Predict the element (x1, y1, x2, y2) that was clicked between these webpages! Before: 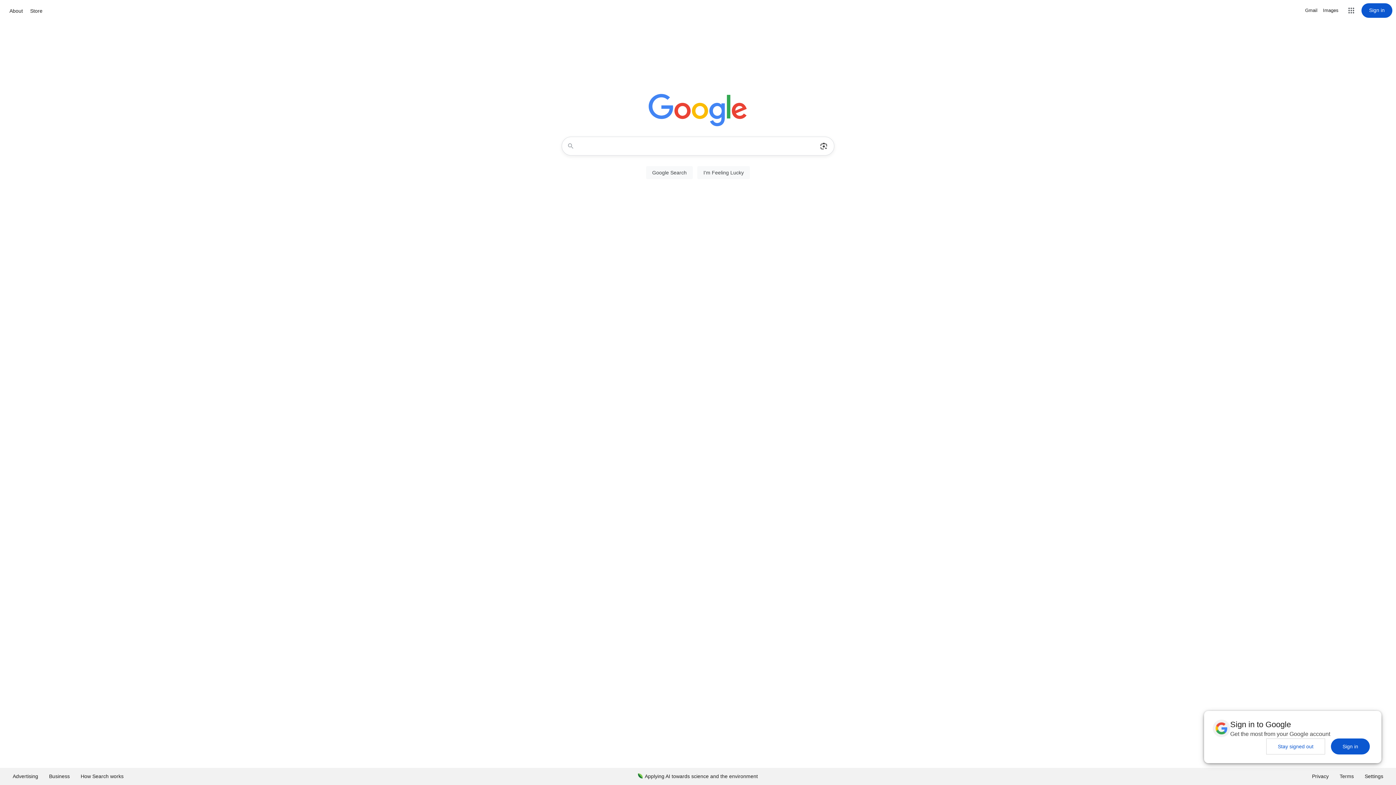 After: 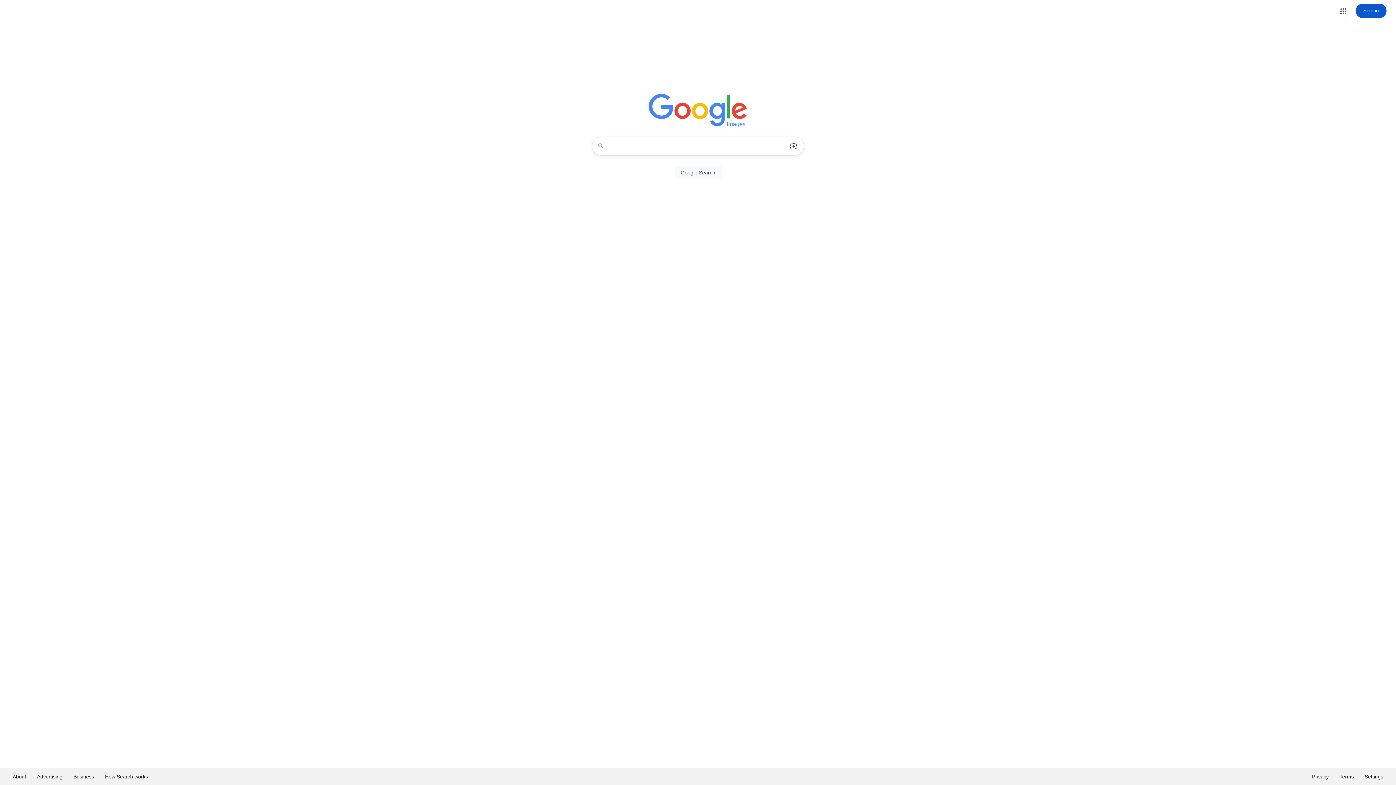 Action: bbox: (1323, 6, 1338, 14) label: Search for Images 